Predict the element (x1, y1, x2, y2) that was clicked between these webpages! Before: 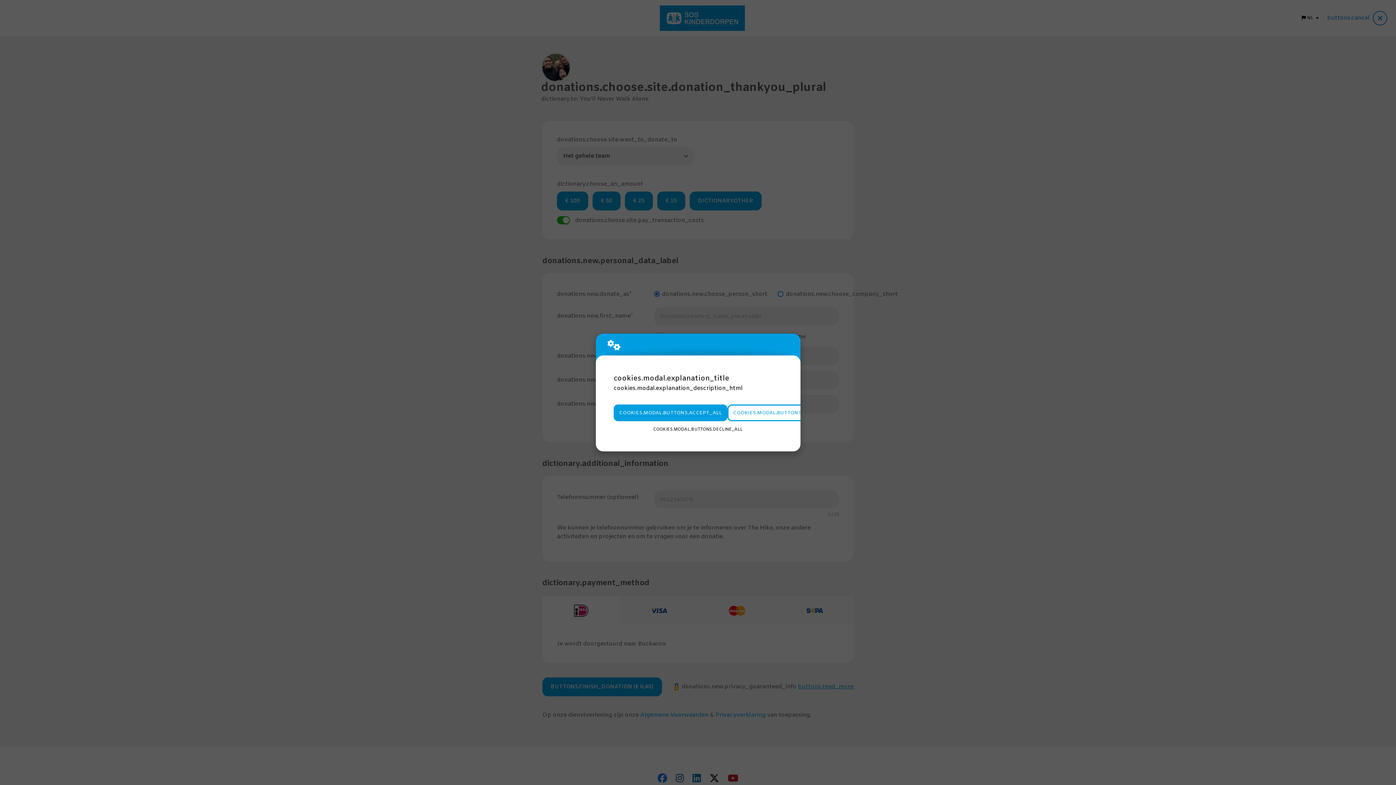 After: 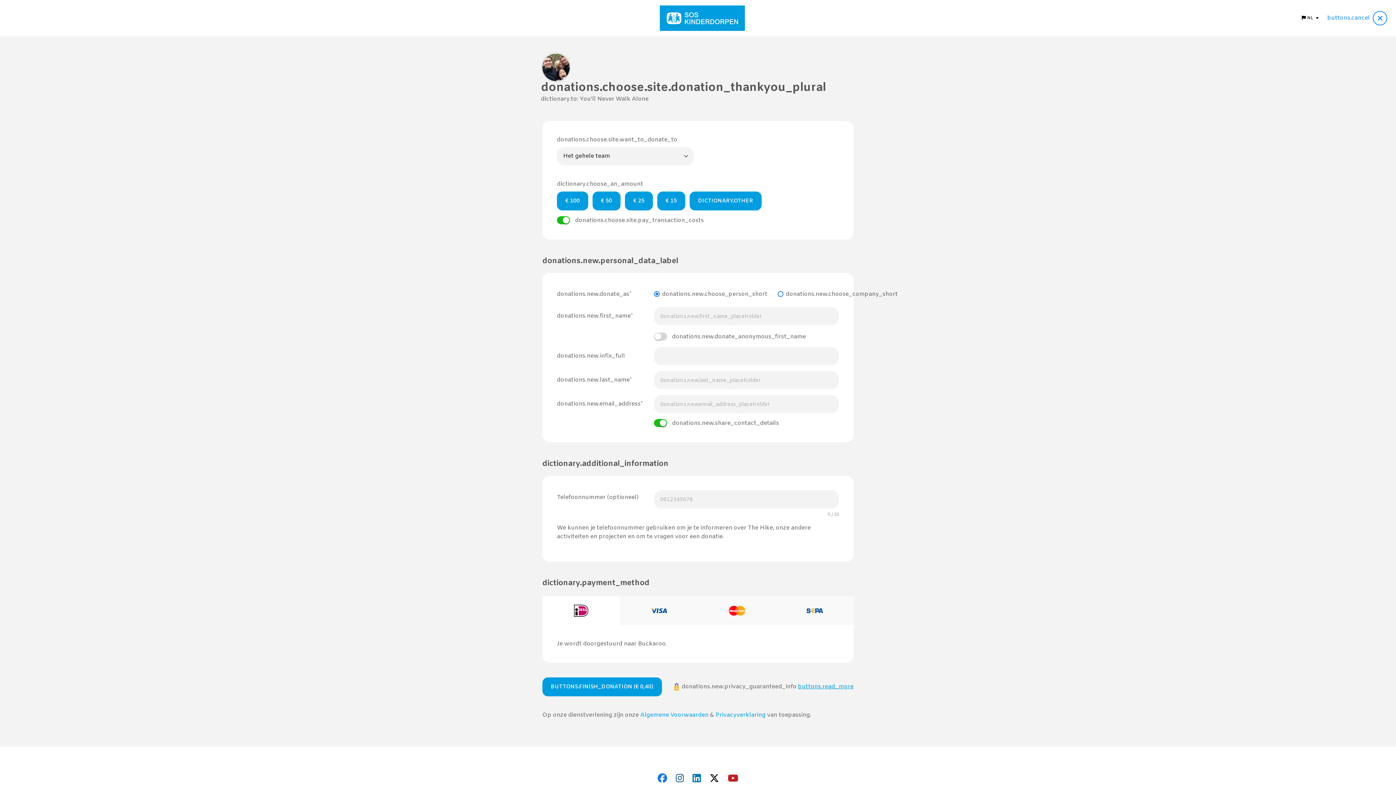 Action: label: COOKIES.MODAL.BUTTONS.ACCEPT_ALL bbox: (613, 404, 727, 421)